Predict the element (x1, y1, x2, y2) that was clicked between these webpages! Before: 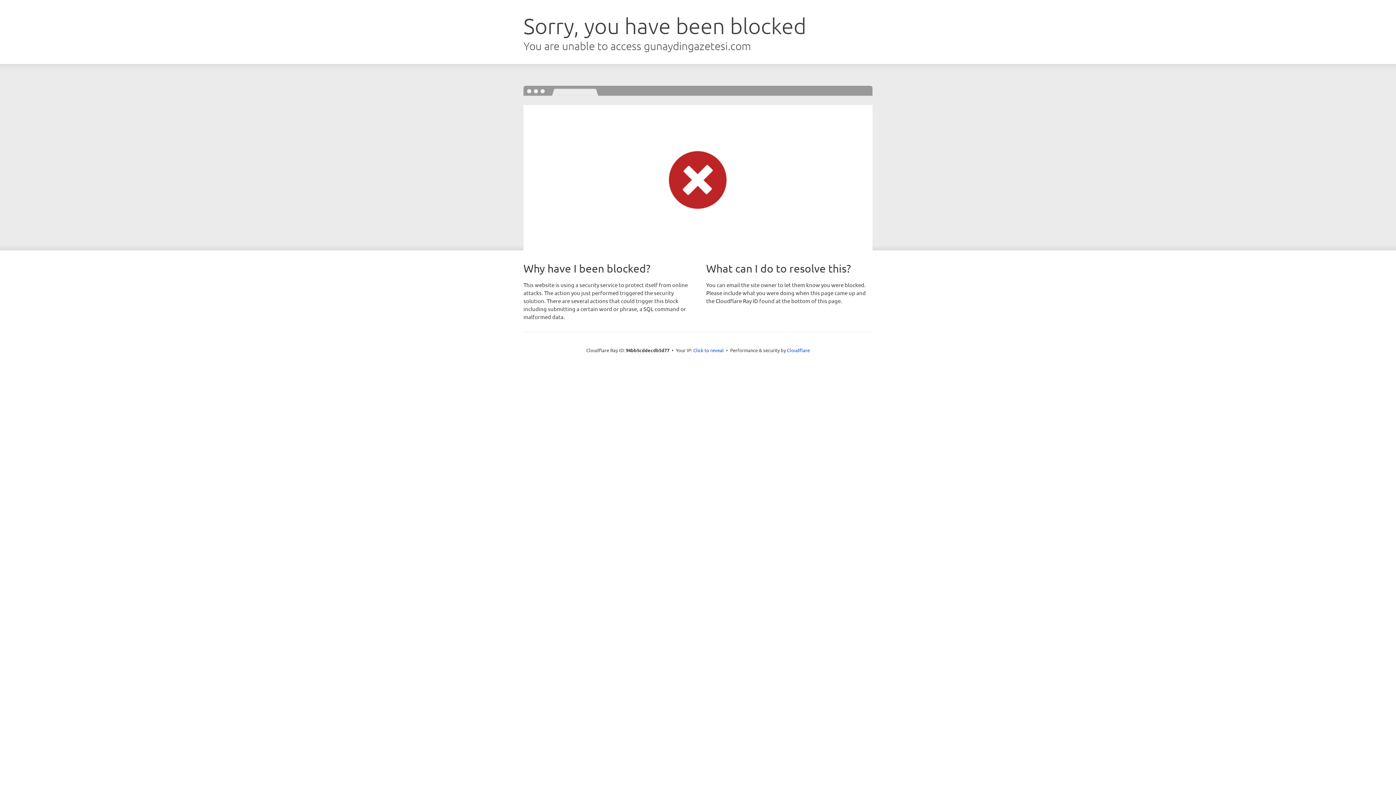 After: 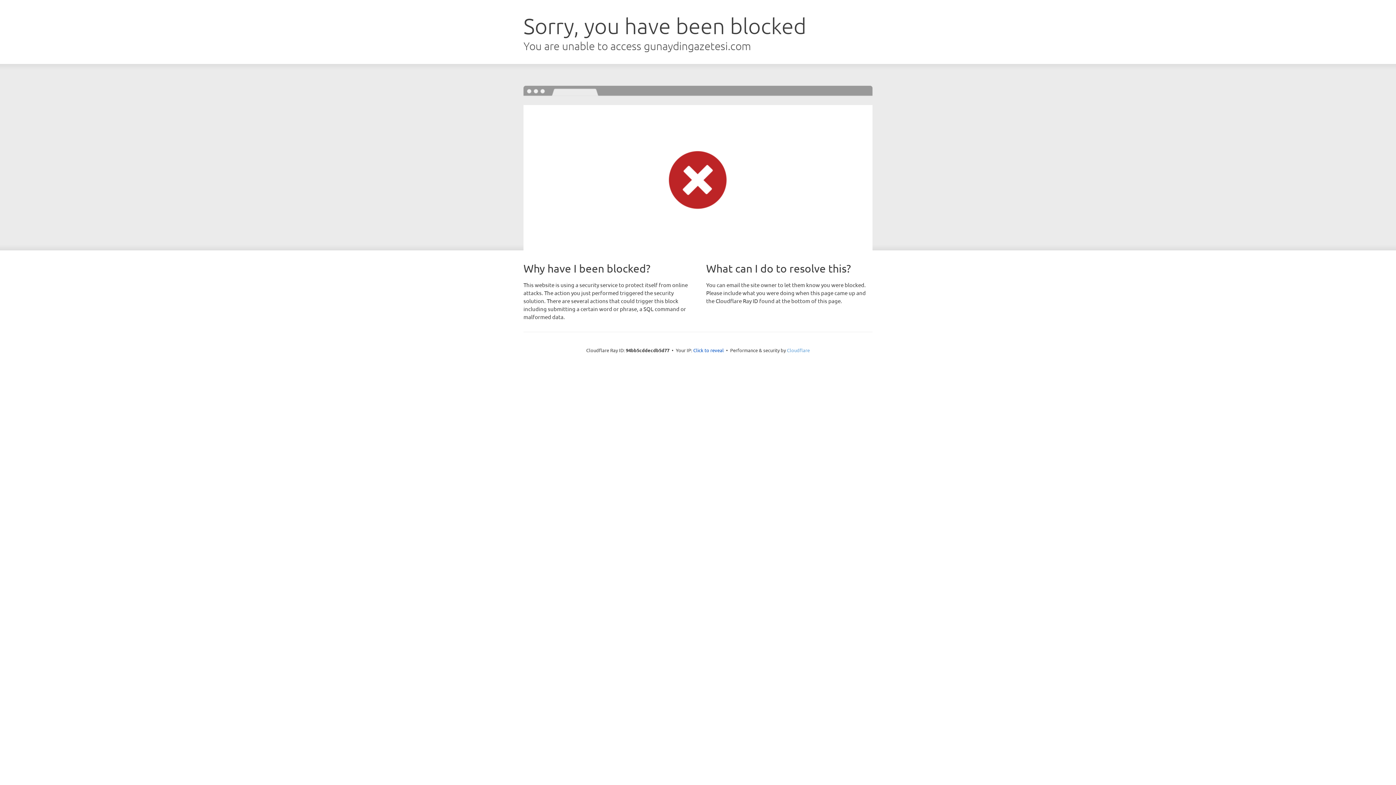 Action: label: Cloudflare bbox: (787, 347, 810, 353)